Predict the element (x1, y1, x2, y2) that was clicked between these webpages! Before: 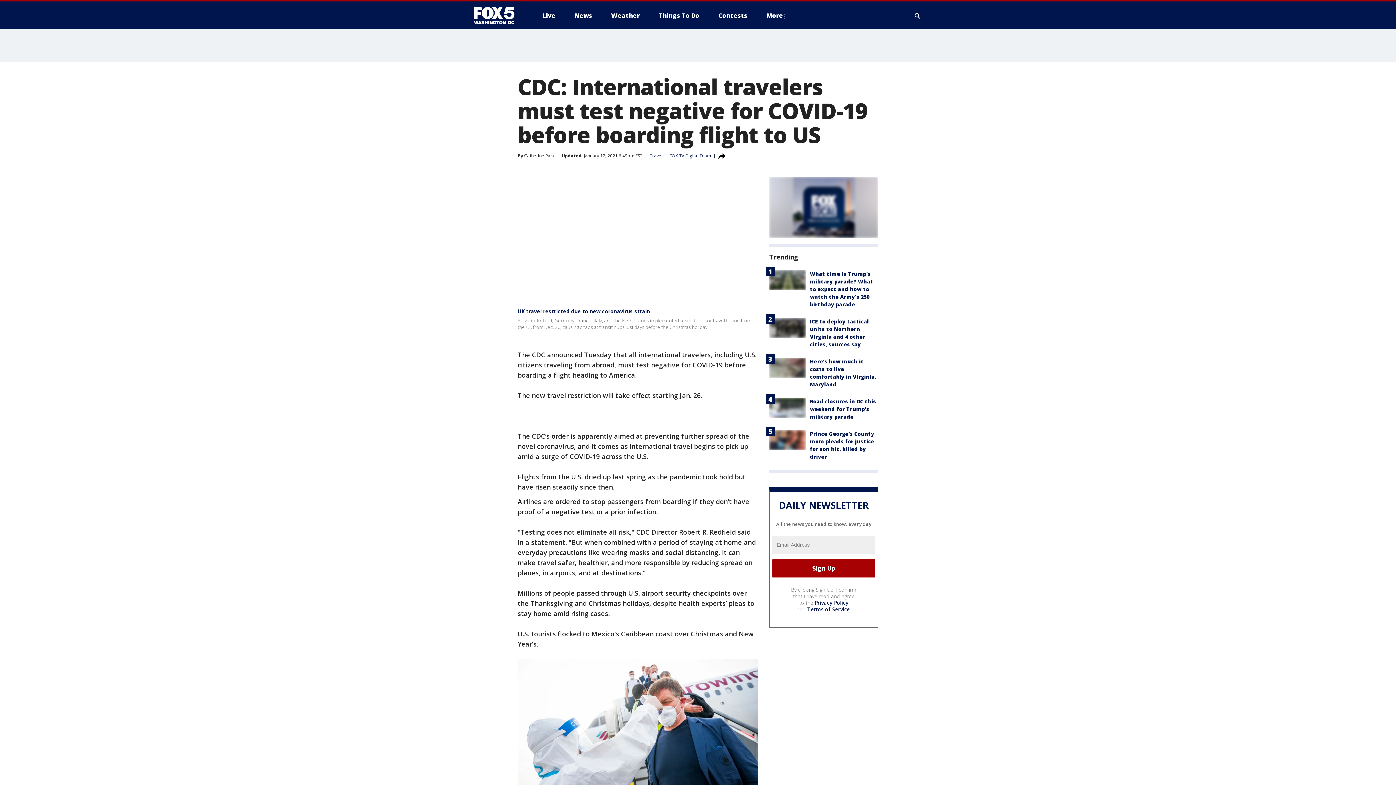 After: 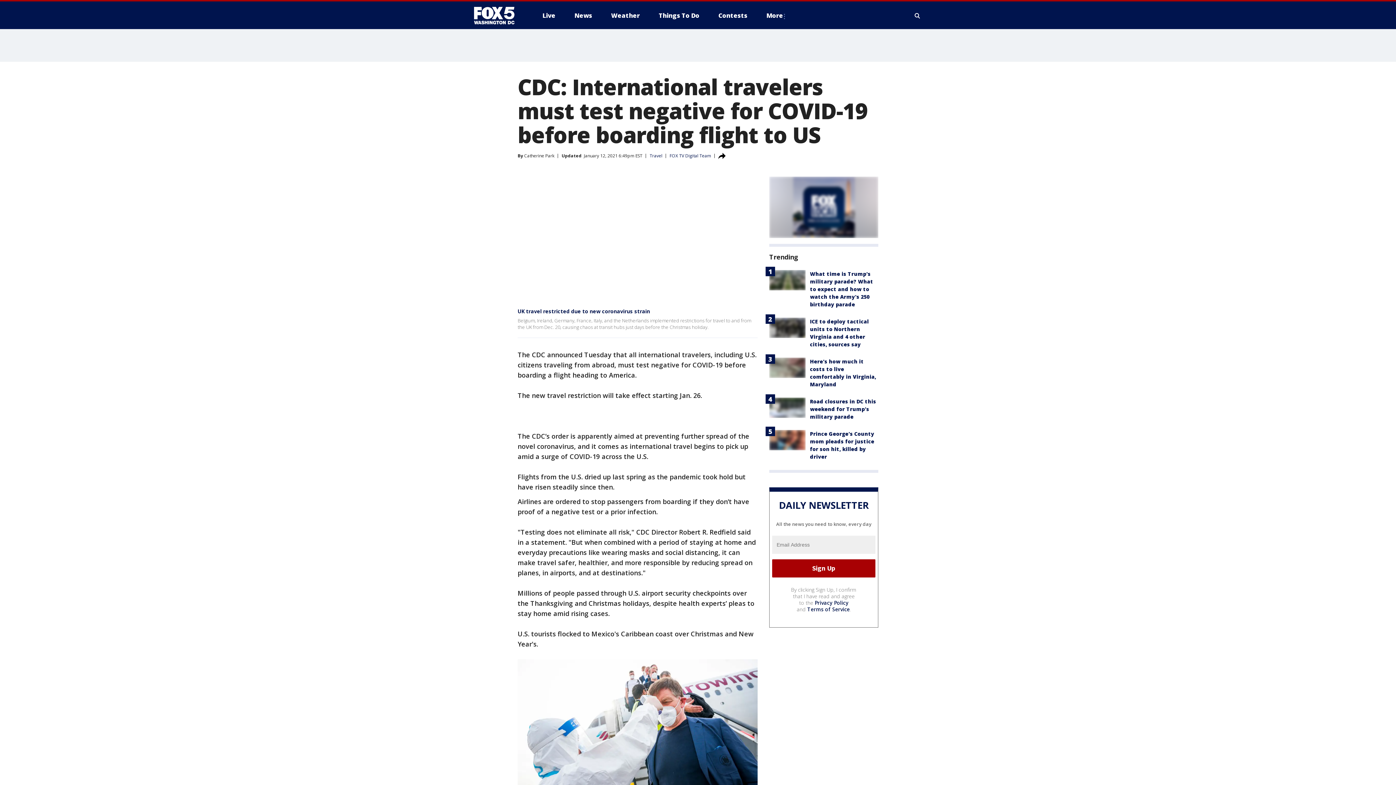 Action: bbox: (814, 599, 848, 606) label: Privacy Policy